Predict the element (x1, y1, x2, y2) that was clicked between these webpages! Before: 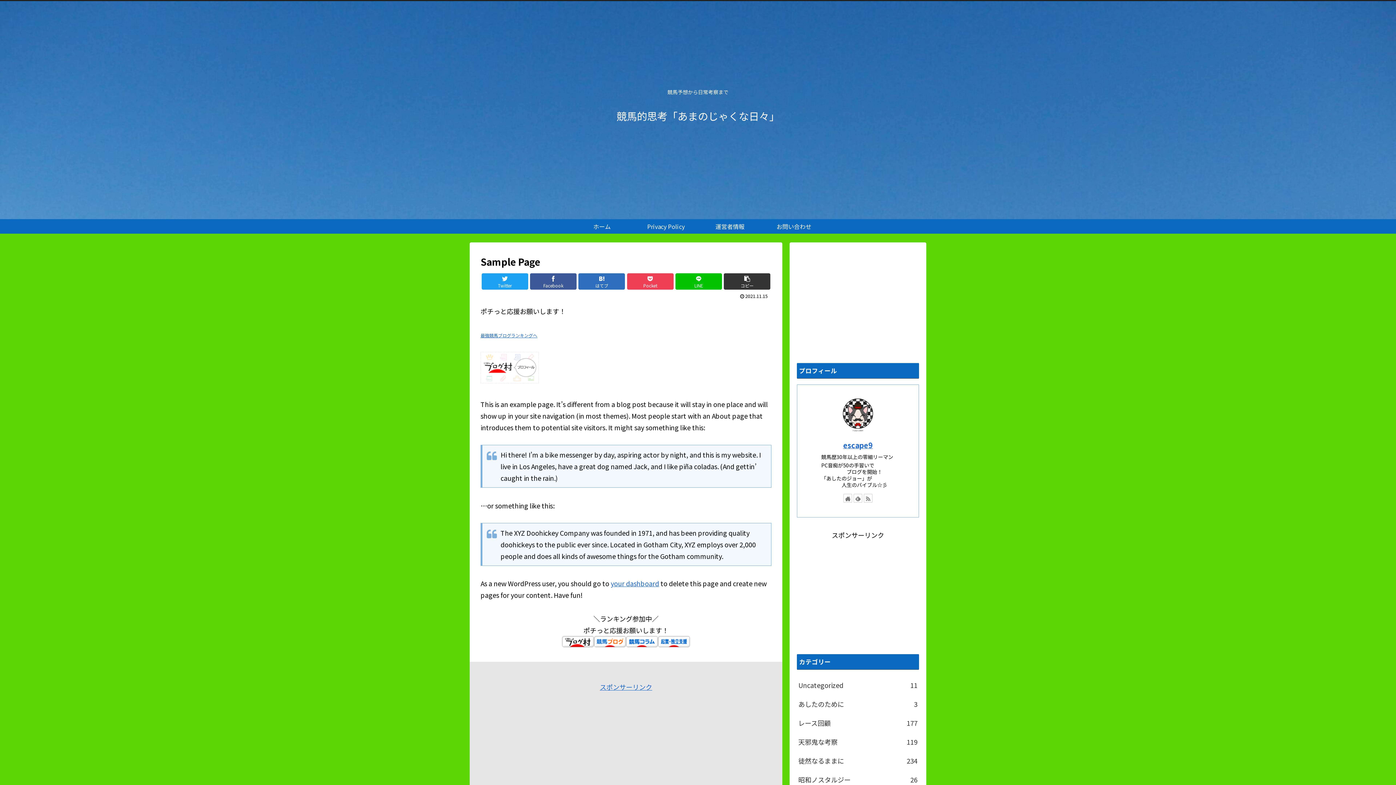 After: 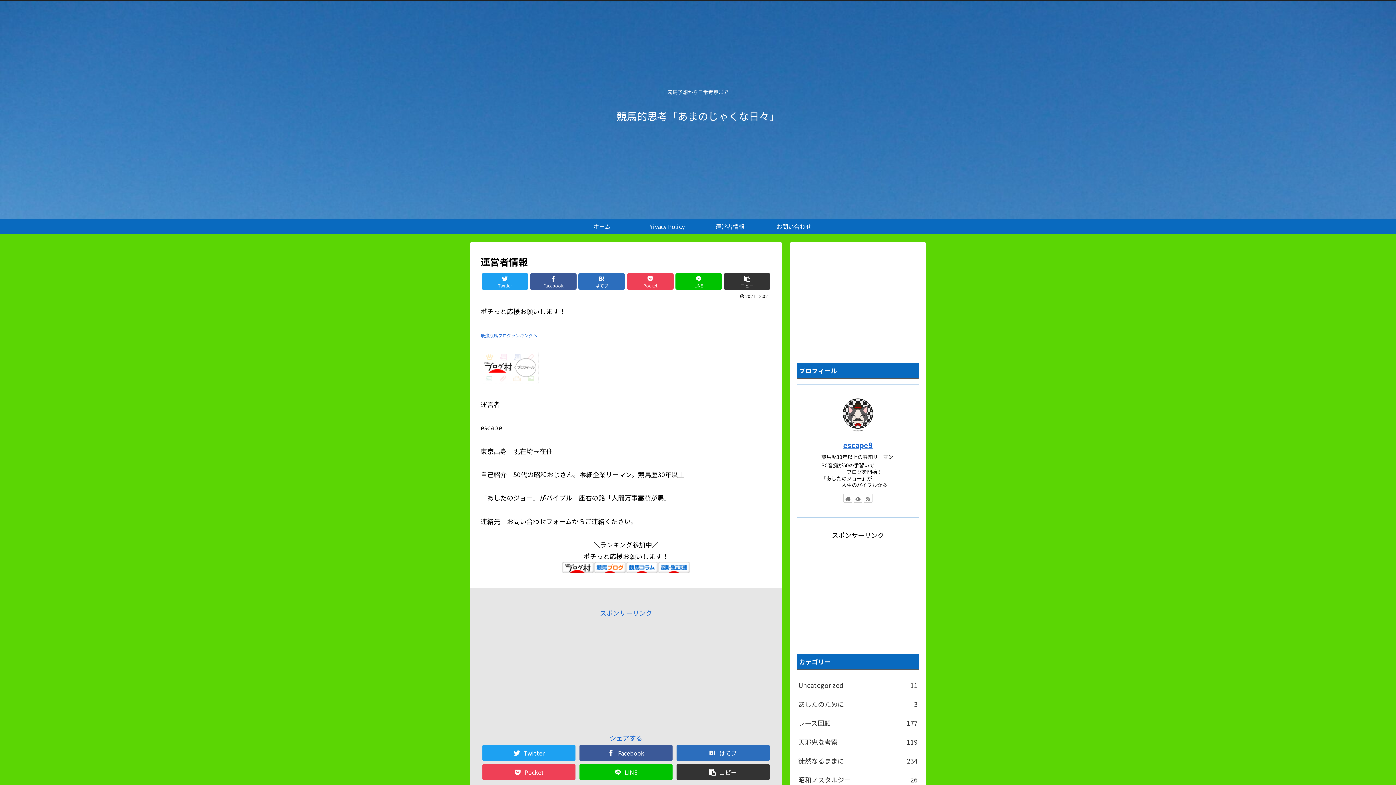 Action: bbox: (698, 219, 762, 233) label: 運営者情報